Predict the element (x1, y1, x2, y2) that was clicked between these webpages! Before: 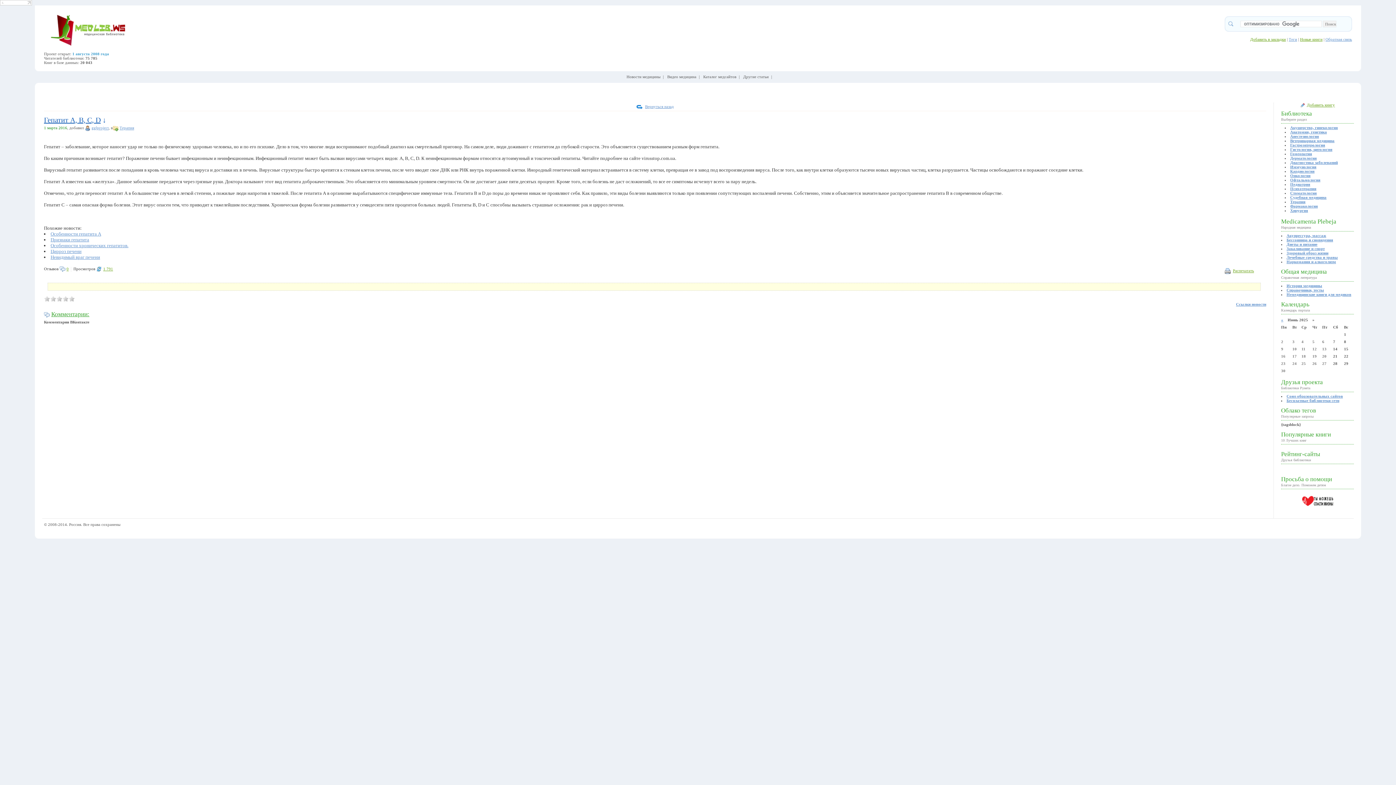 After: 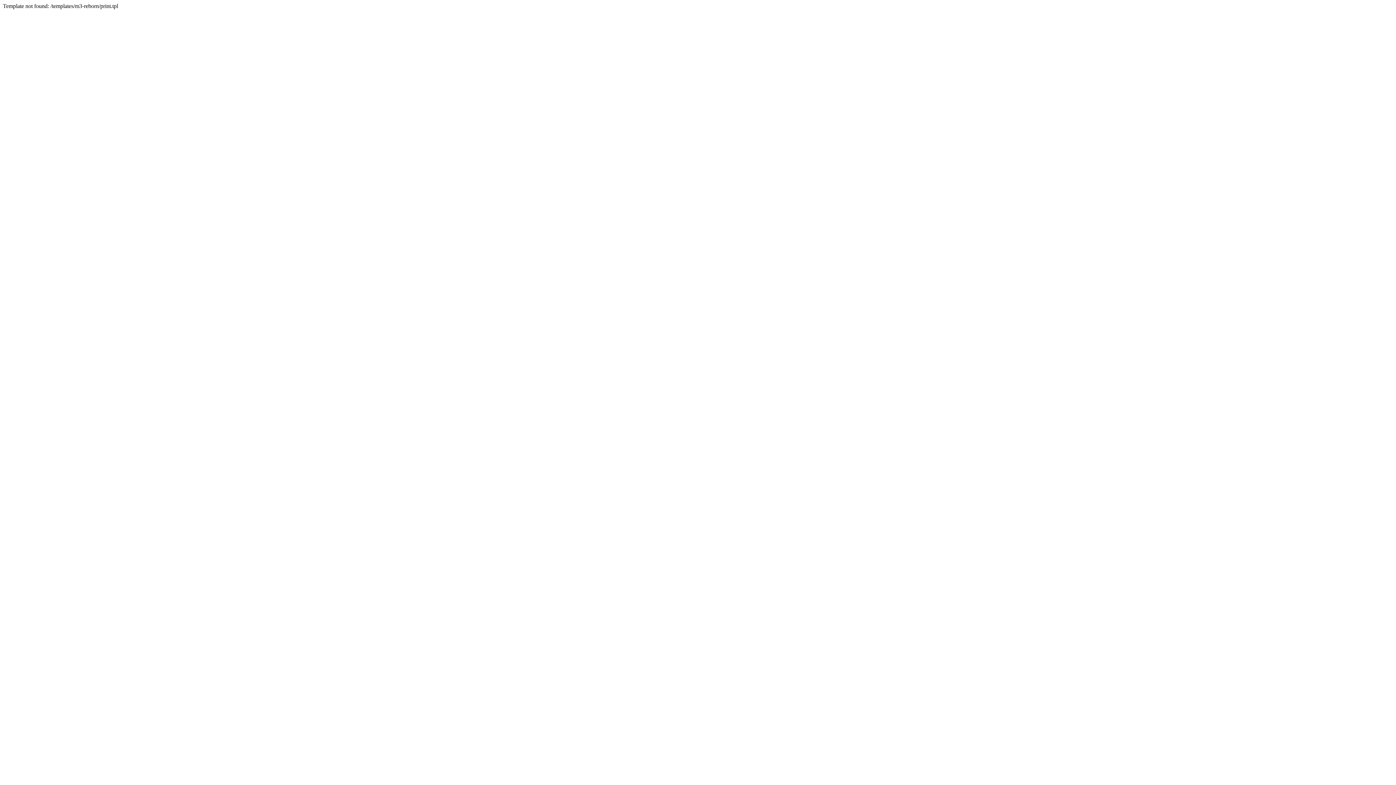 Action: bbox: (1233, 268, 1254, 272) label: Распечатать